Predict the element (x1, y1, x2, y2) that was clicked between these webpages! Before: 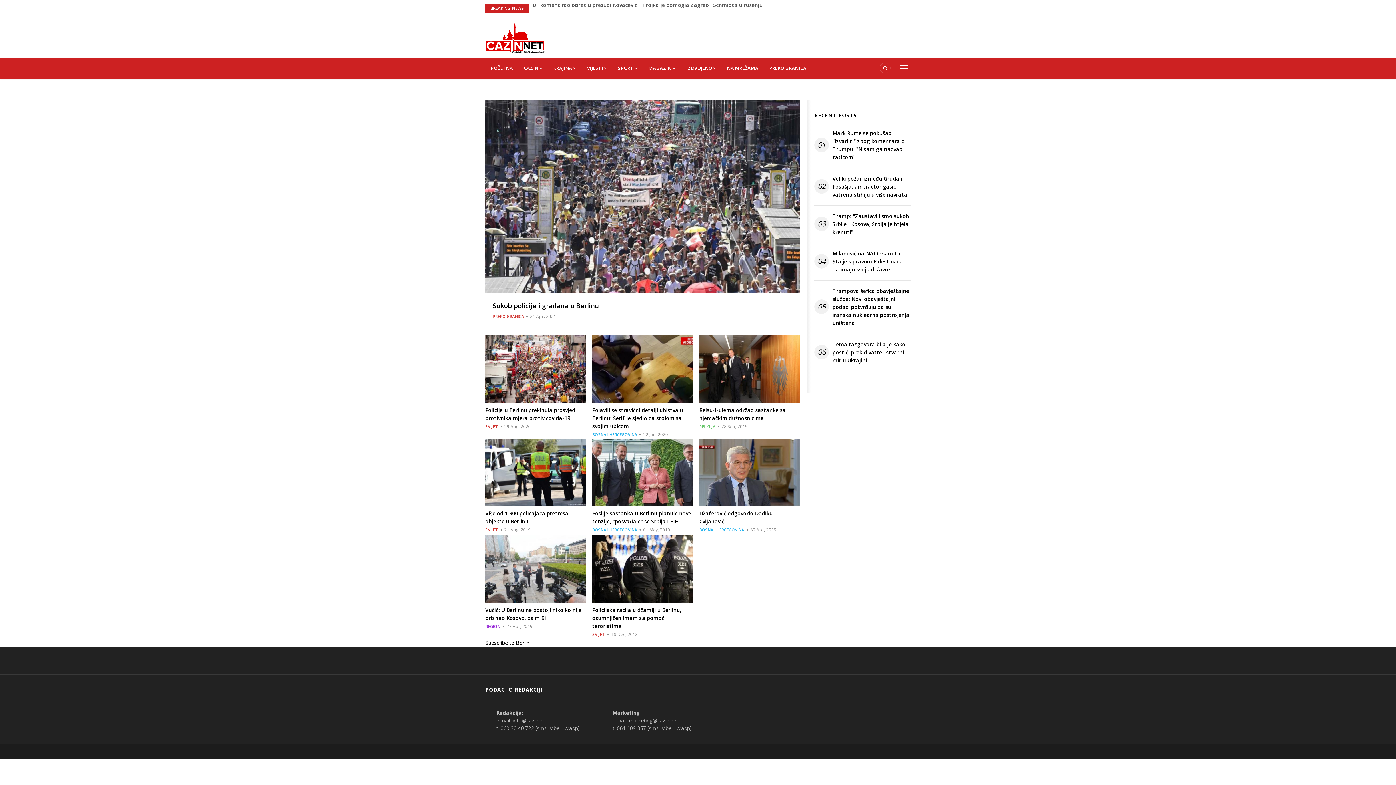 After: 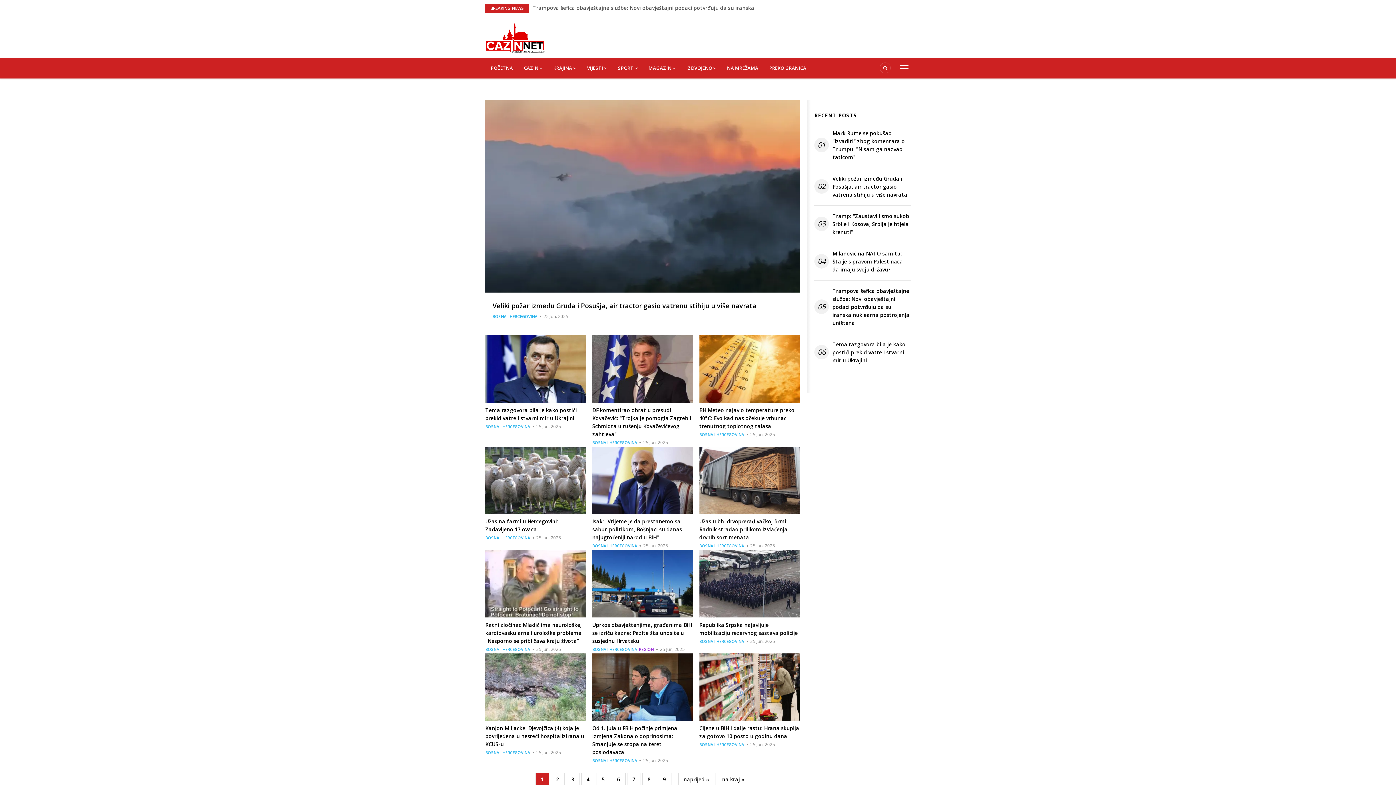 Action: label: BOSNA I HERCEGOVINA bbox: (699, 527, 744, 532)